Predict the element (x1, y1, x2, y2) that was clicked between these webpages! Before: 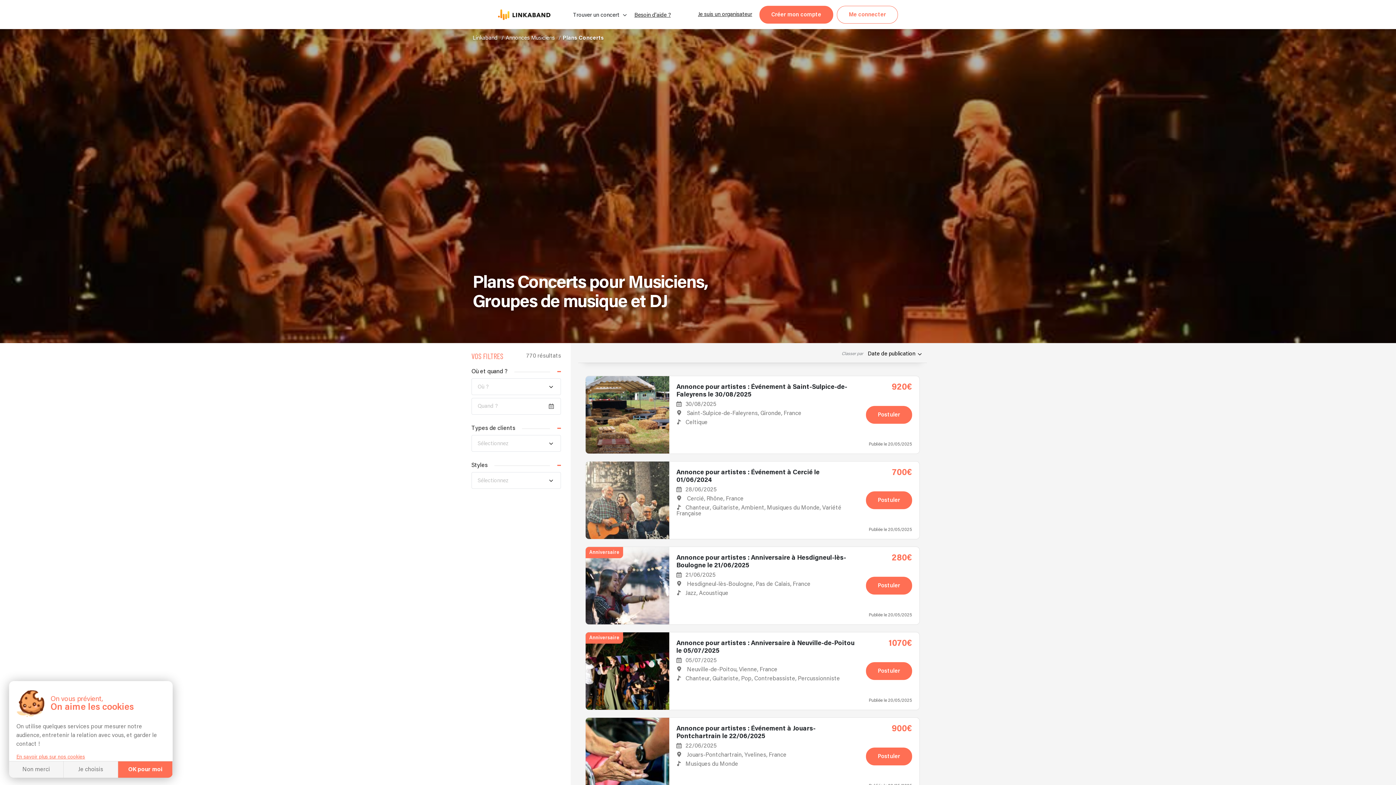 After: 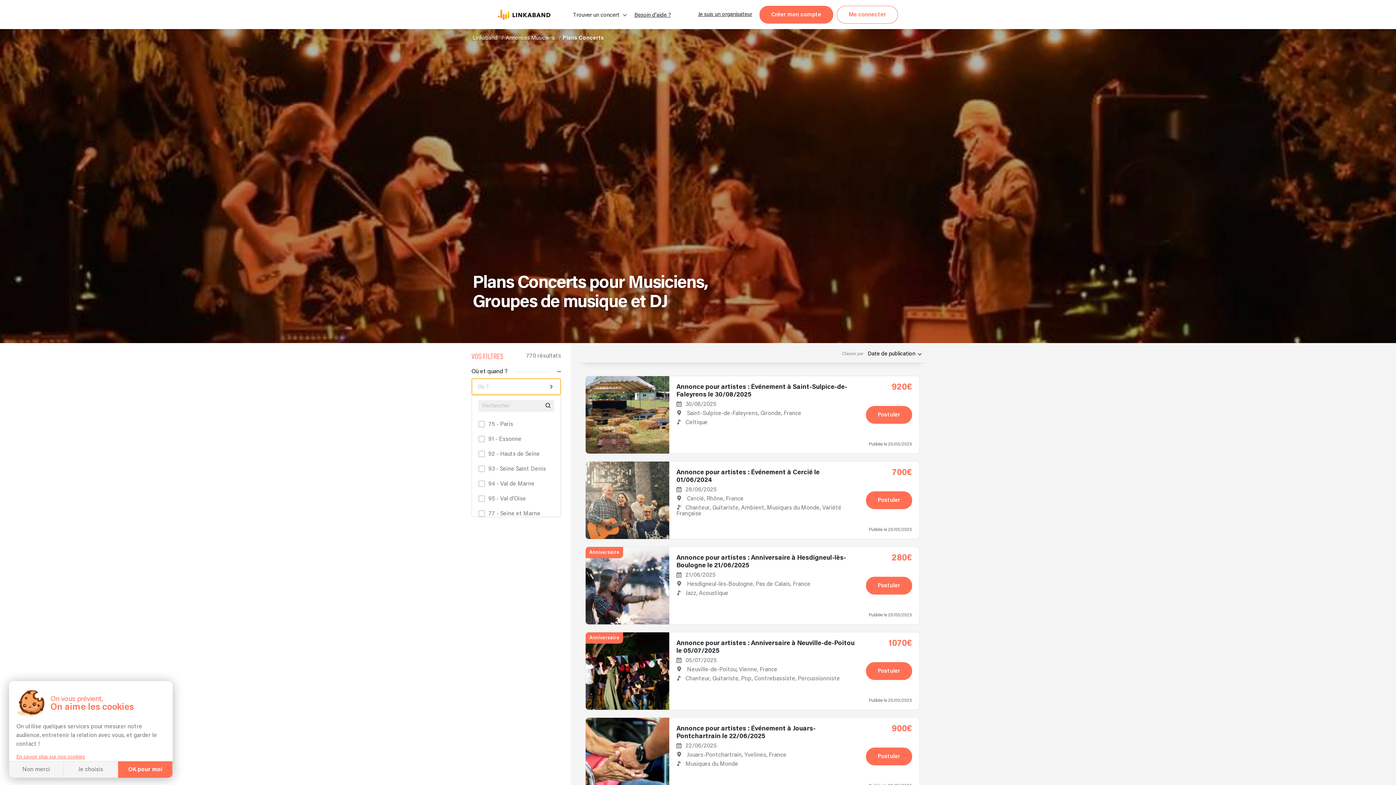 Action: bbox: (471, 378, 561, 395) label: Où ?